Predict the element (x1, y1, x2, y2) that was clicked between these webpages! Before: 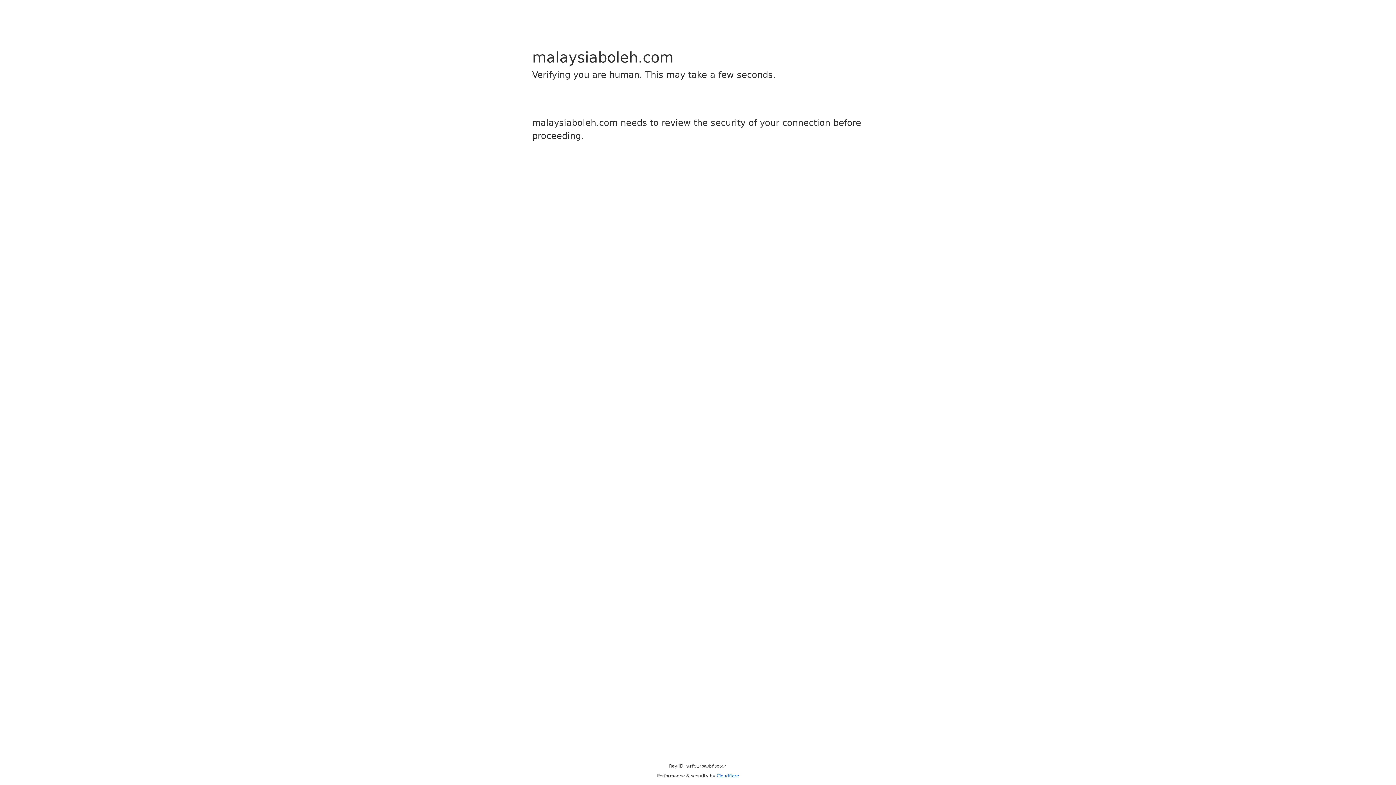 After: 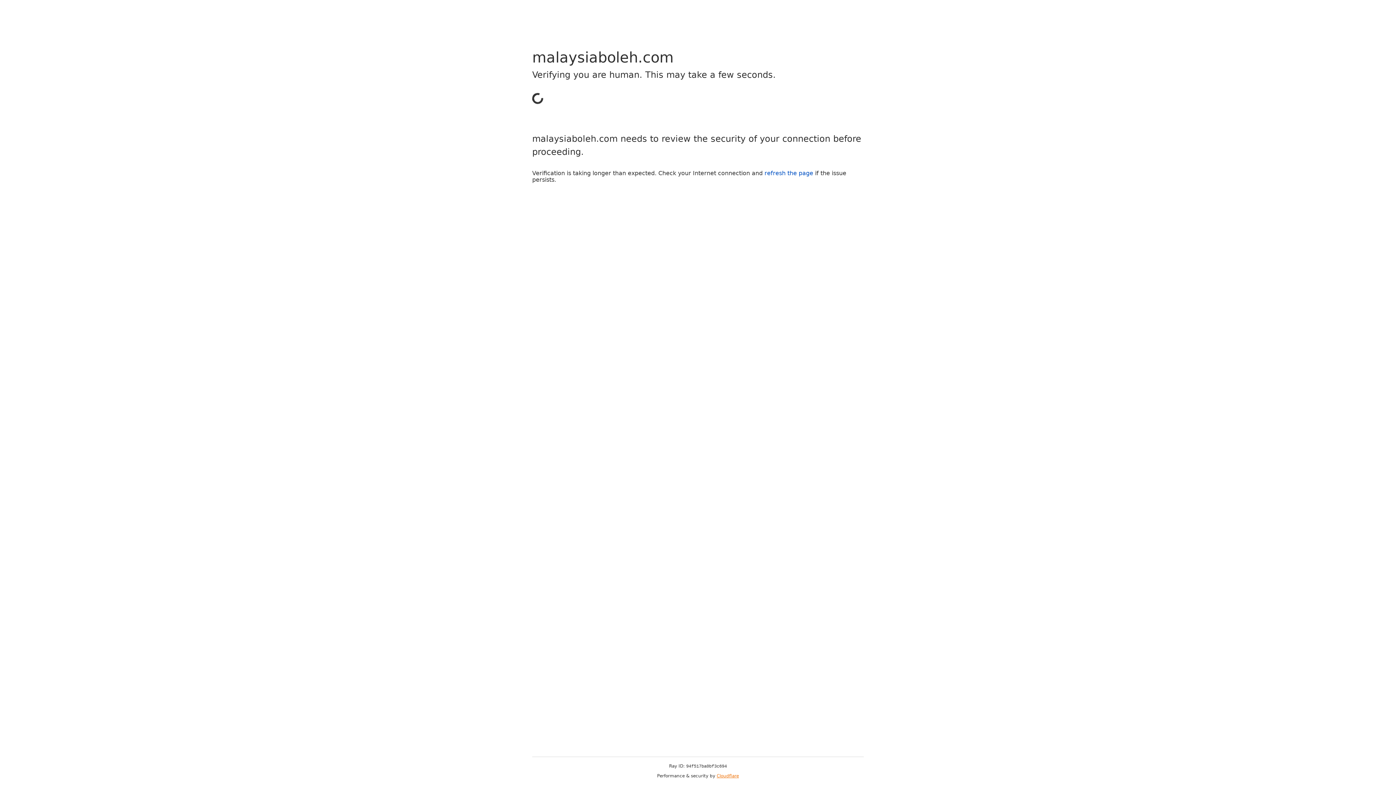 Action: bbox: (716, 773, 739, 778) label: Cloudflare